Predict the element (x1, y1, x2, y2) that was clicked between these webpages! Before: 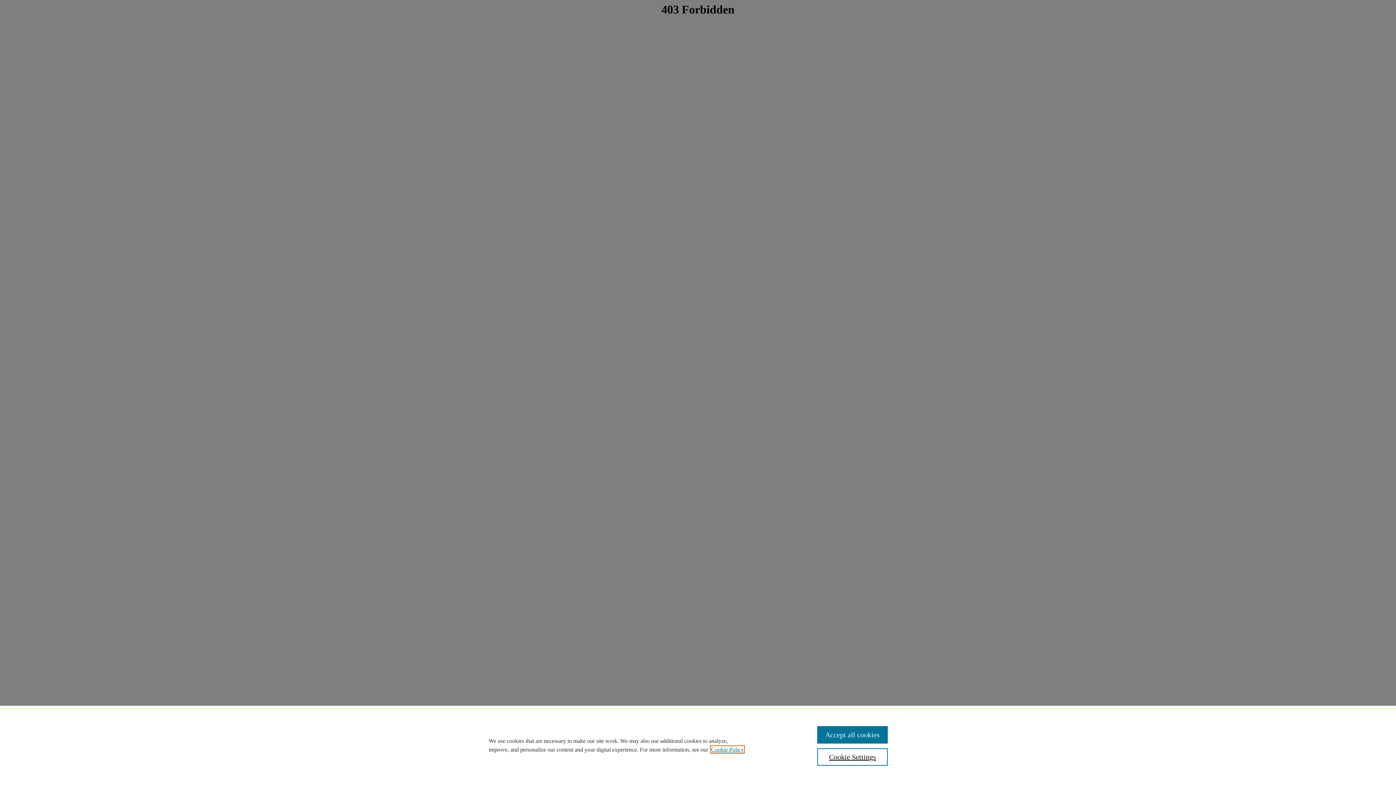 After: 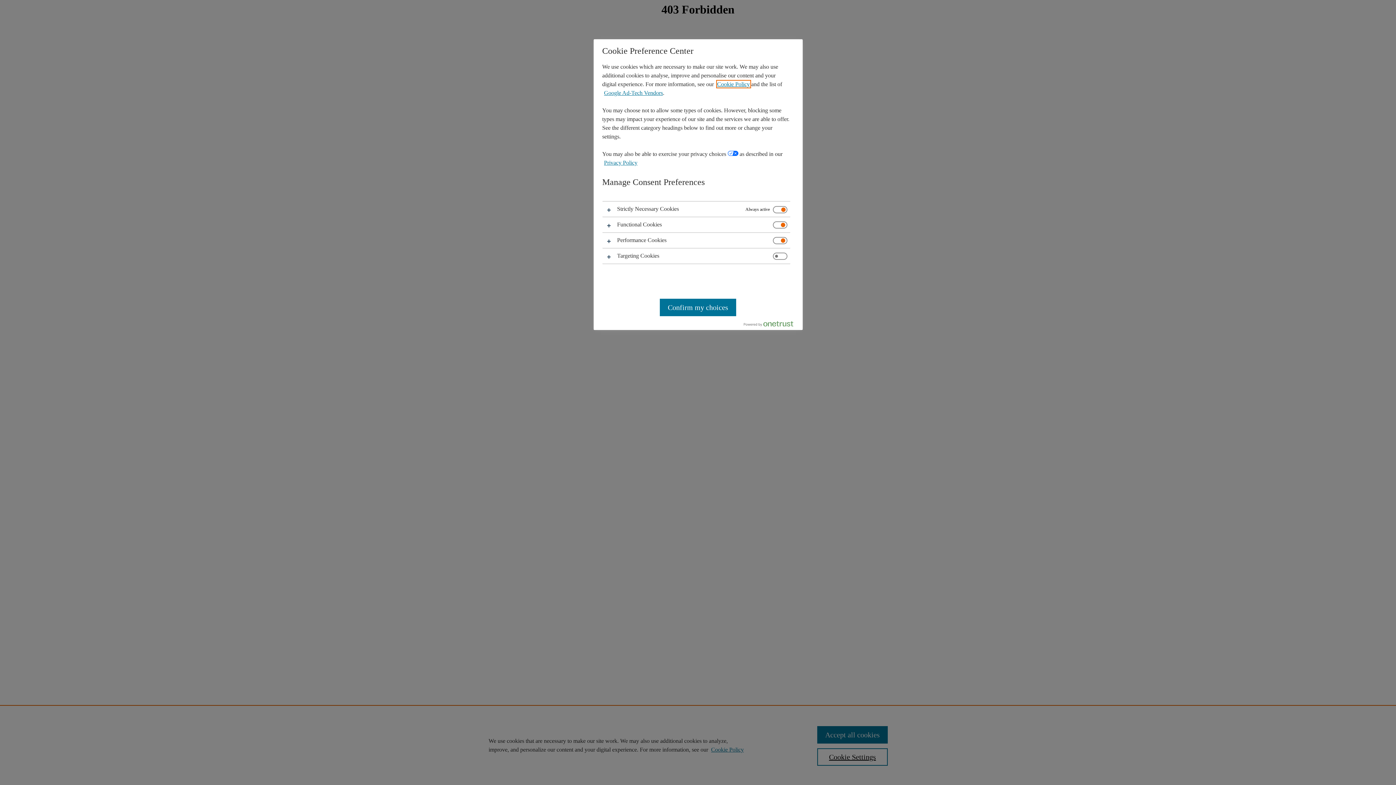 Action: label: Cookie Settings bbox: (817, 748, 887, 766)